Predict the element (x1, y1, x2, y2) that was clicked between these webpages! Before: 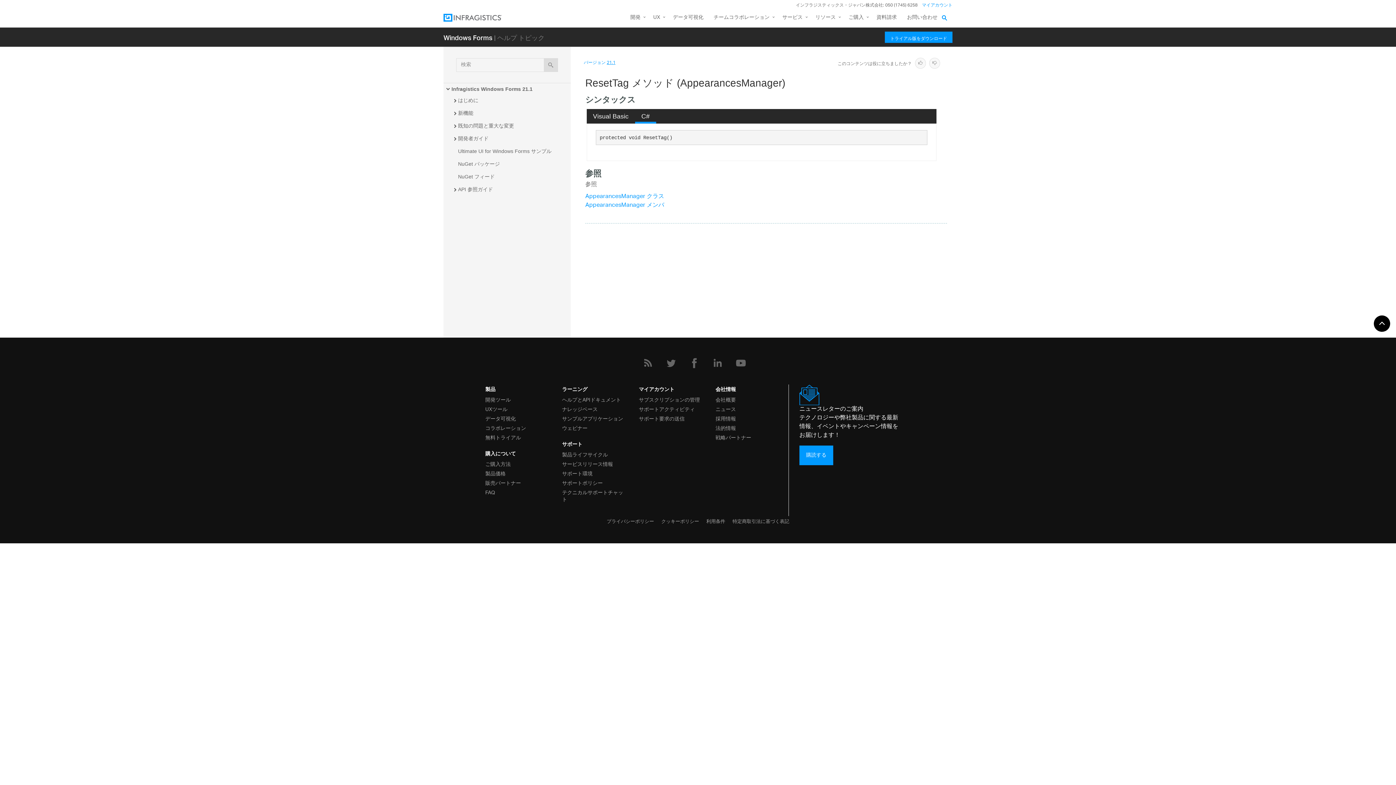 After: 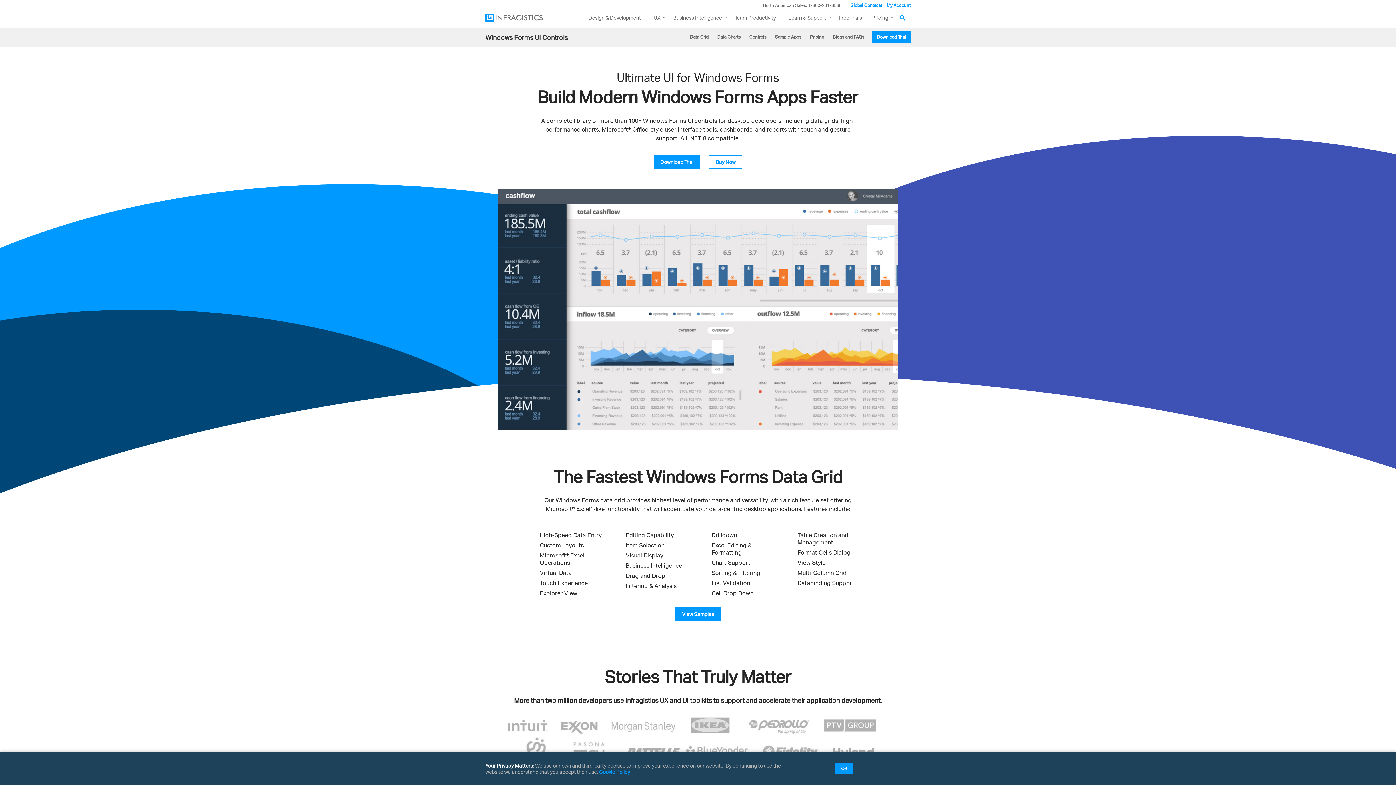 Action: bbox: (443, 29, 492, 45) label: Windows Forms